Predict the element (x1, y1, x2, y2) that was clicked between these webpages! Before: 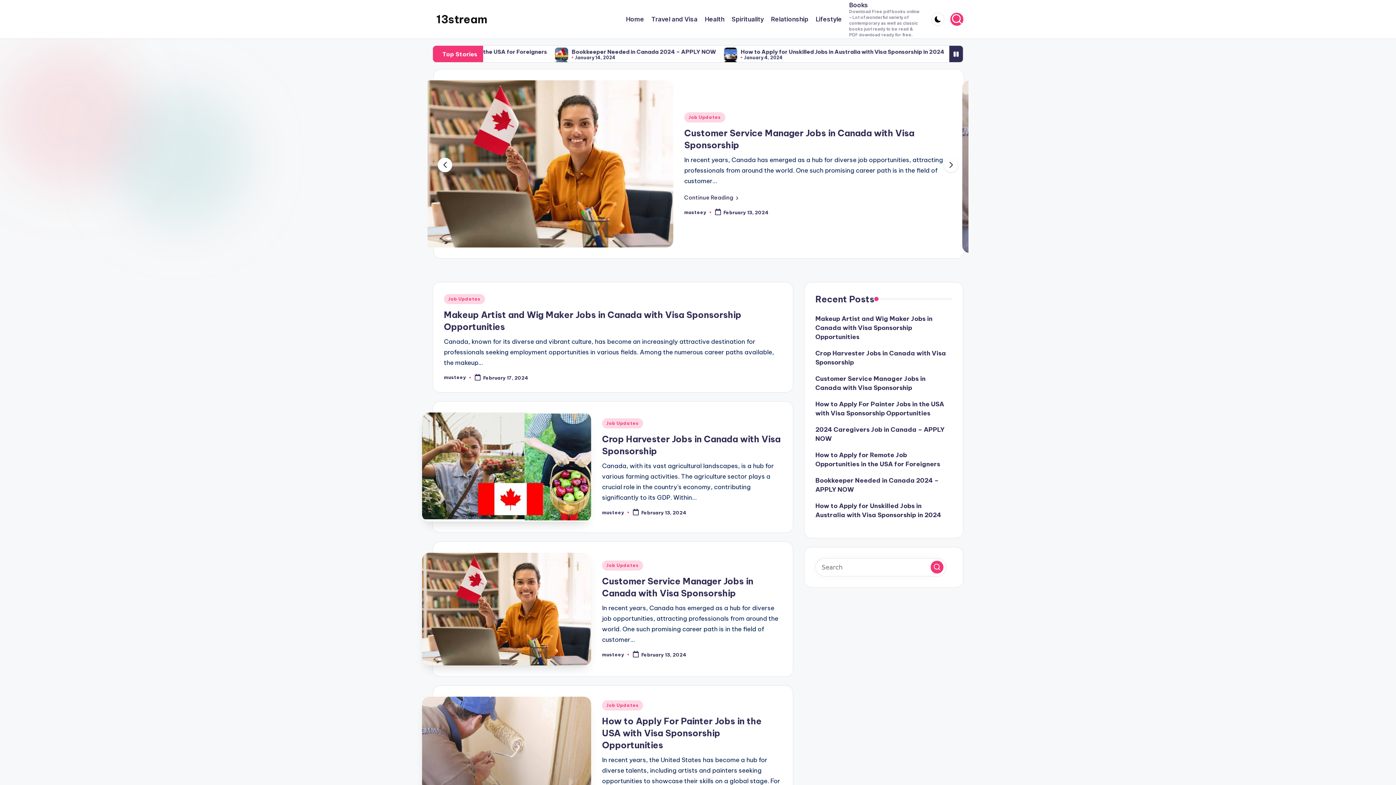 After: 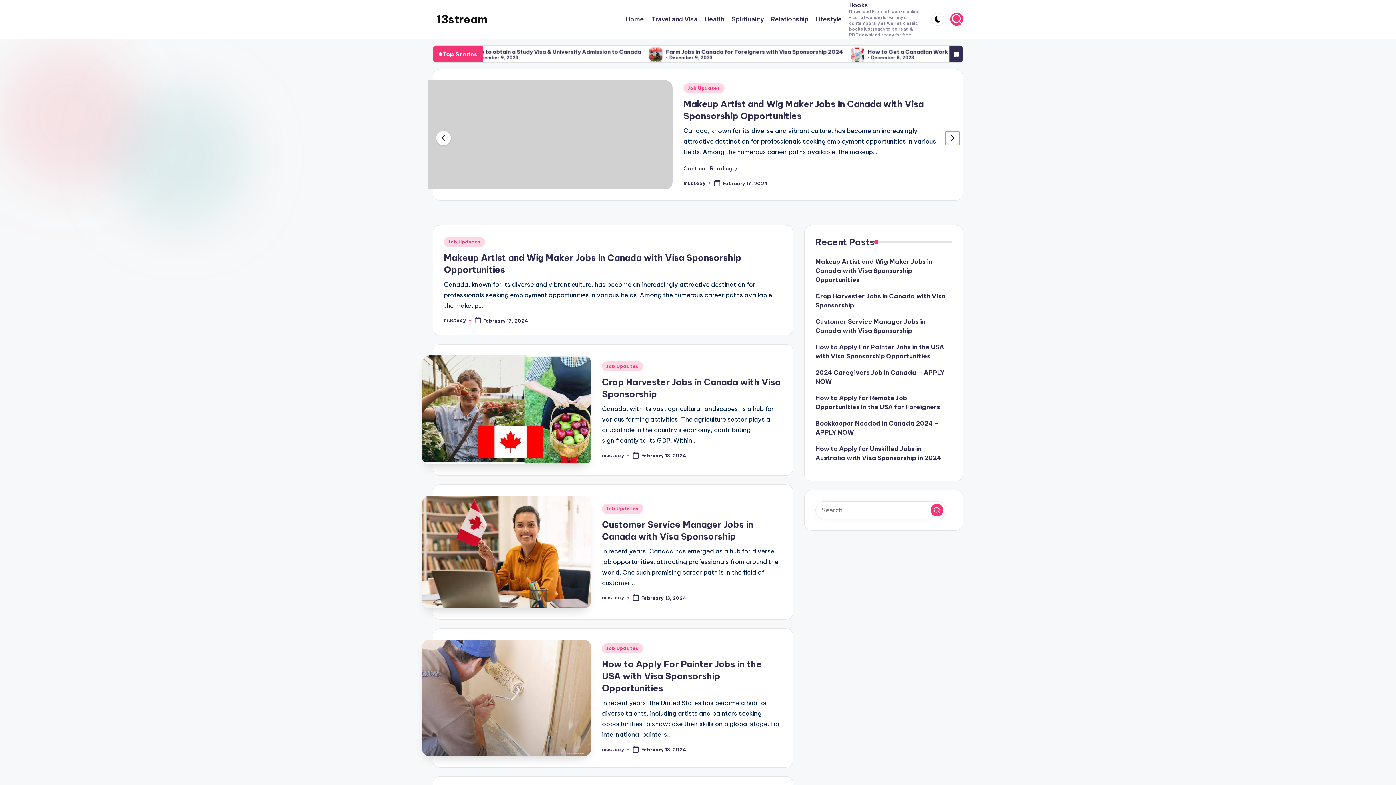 Action: label: Next slide bbox: (944, 130, 958, 145)